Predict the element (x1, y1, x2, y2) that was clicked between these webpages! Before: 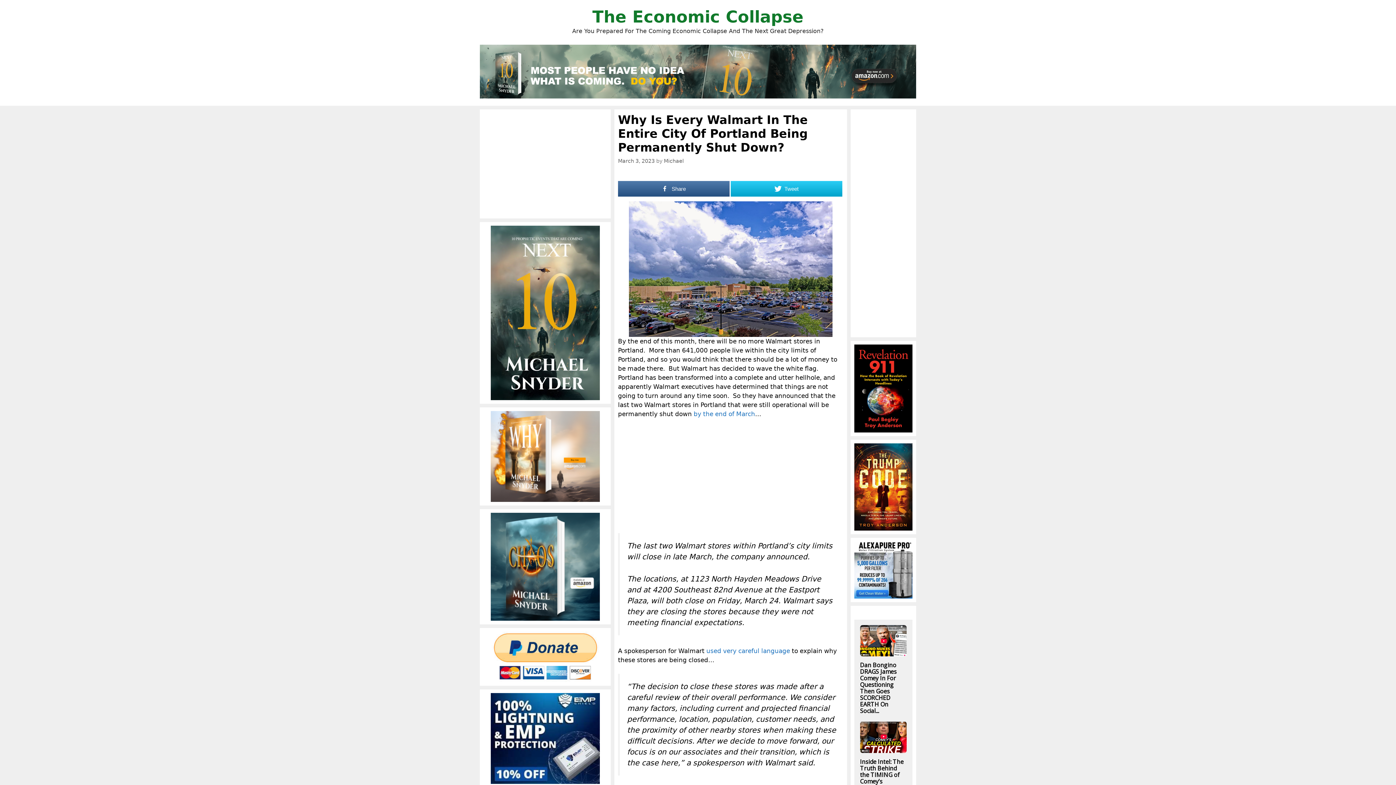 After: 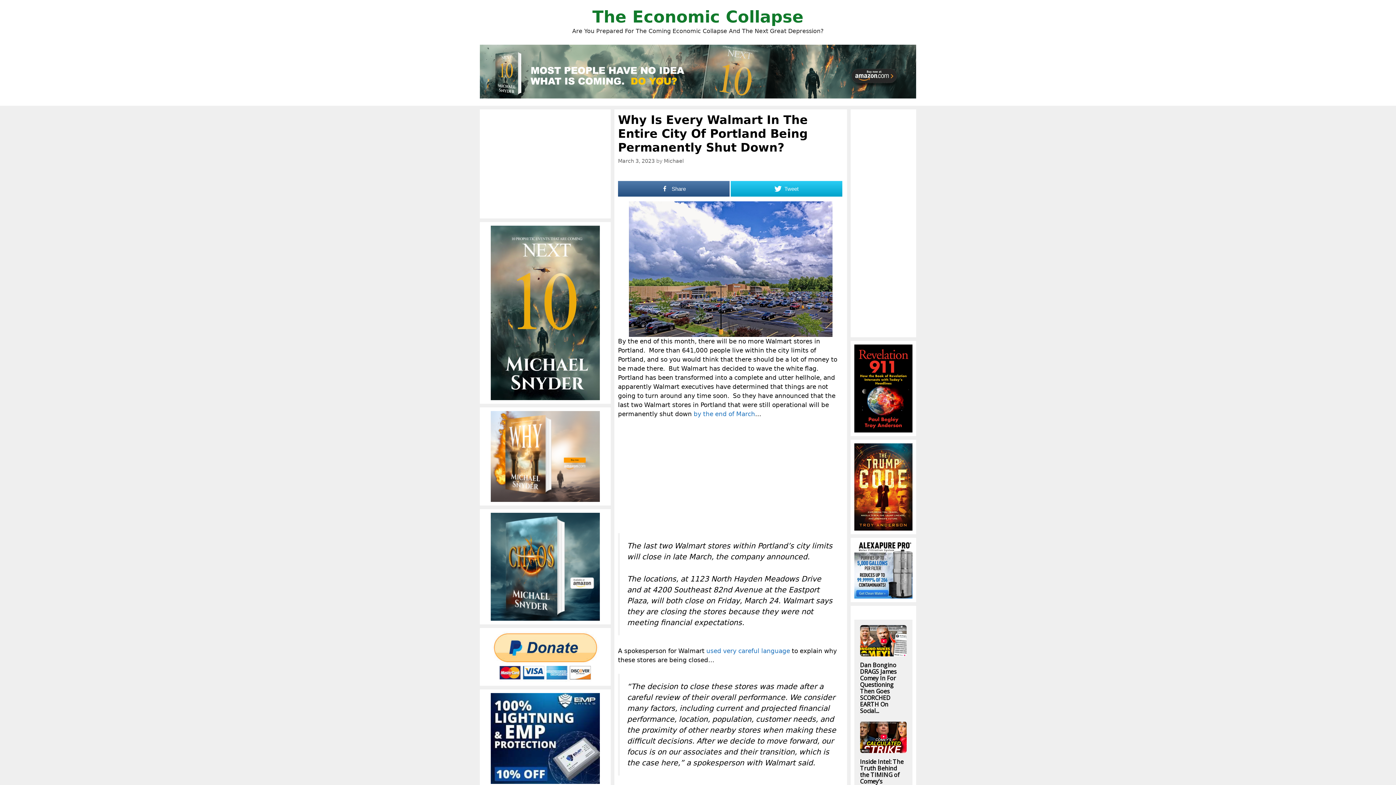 Action: bbox: (480, 44, 916, 98)